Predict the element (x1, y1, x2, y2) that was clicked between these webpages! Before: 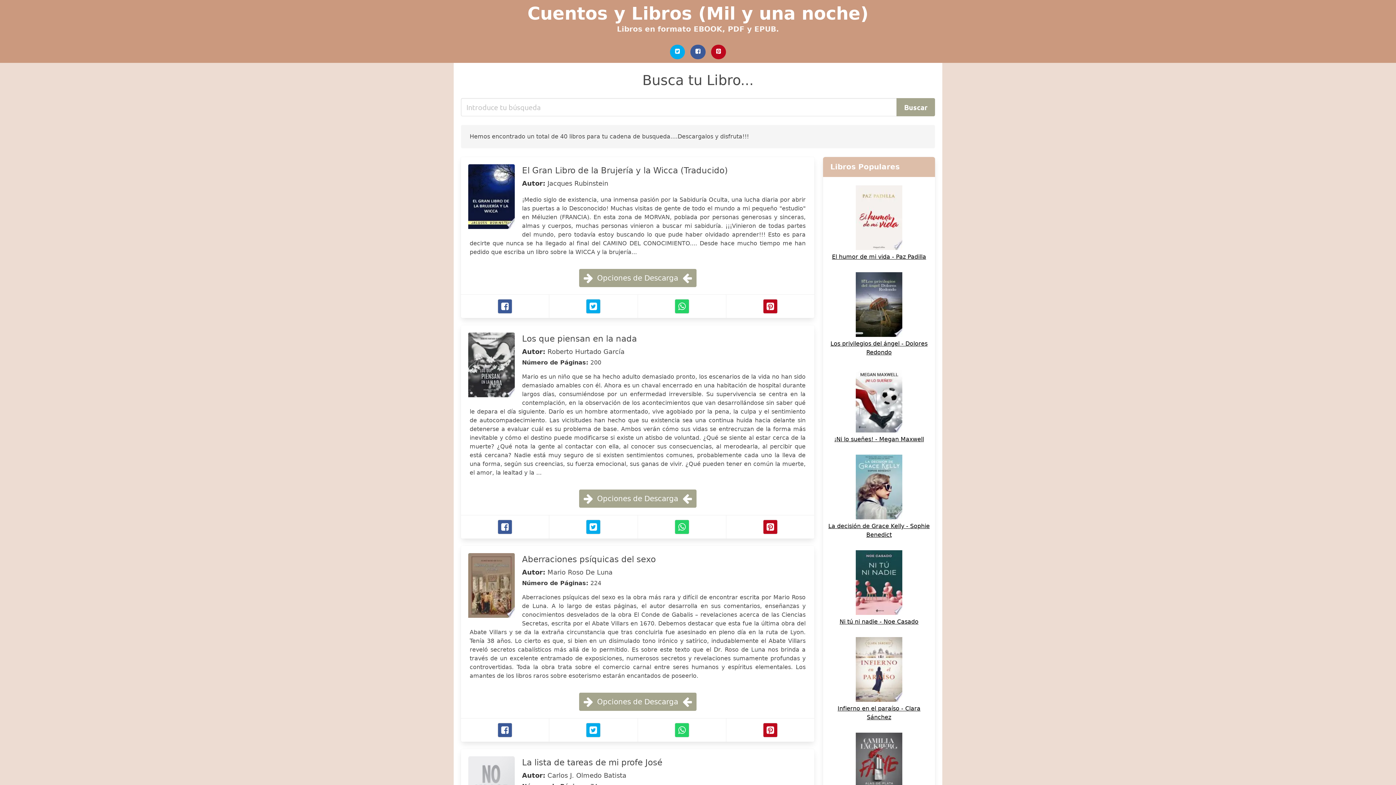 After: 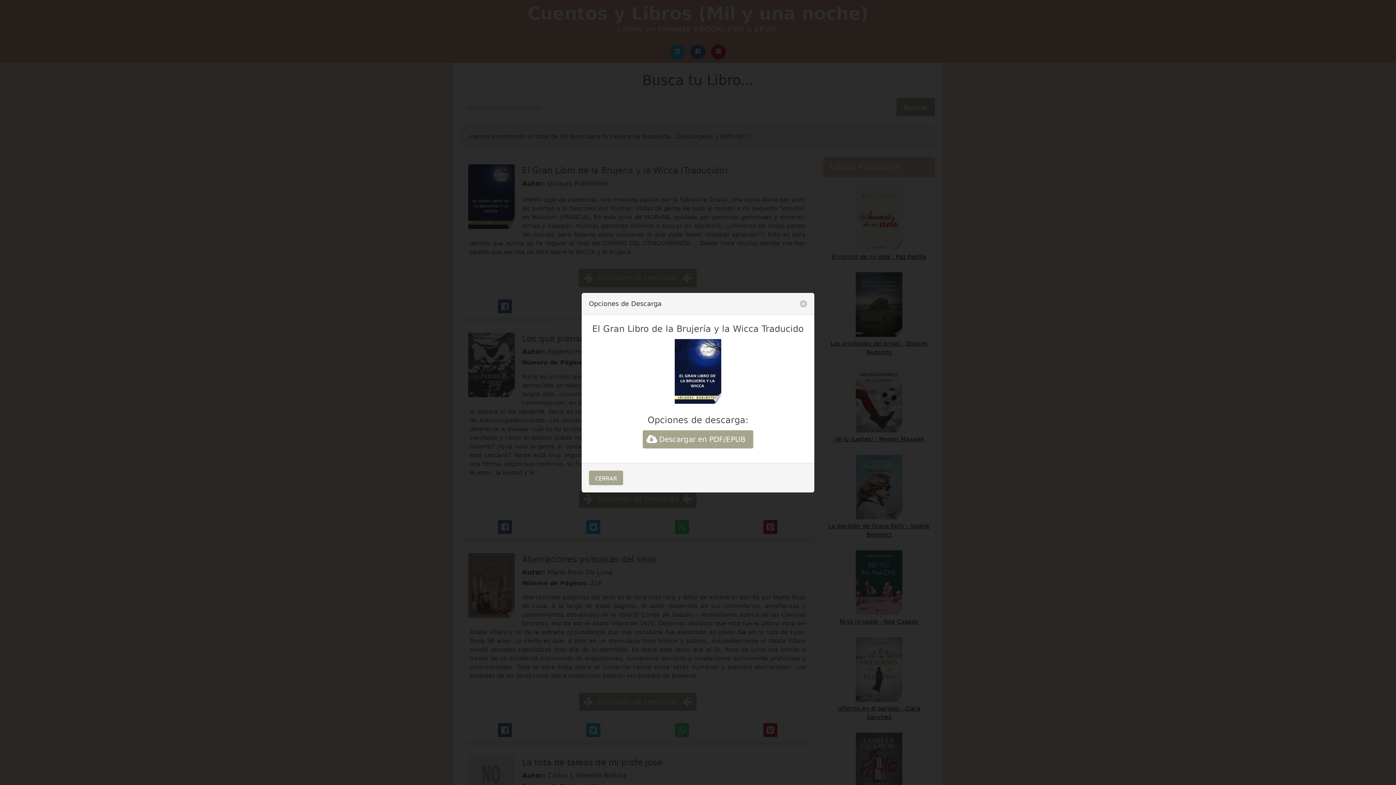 Action: bbox: (579, 269, 696, 287) label: Opciones de Descarga